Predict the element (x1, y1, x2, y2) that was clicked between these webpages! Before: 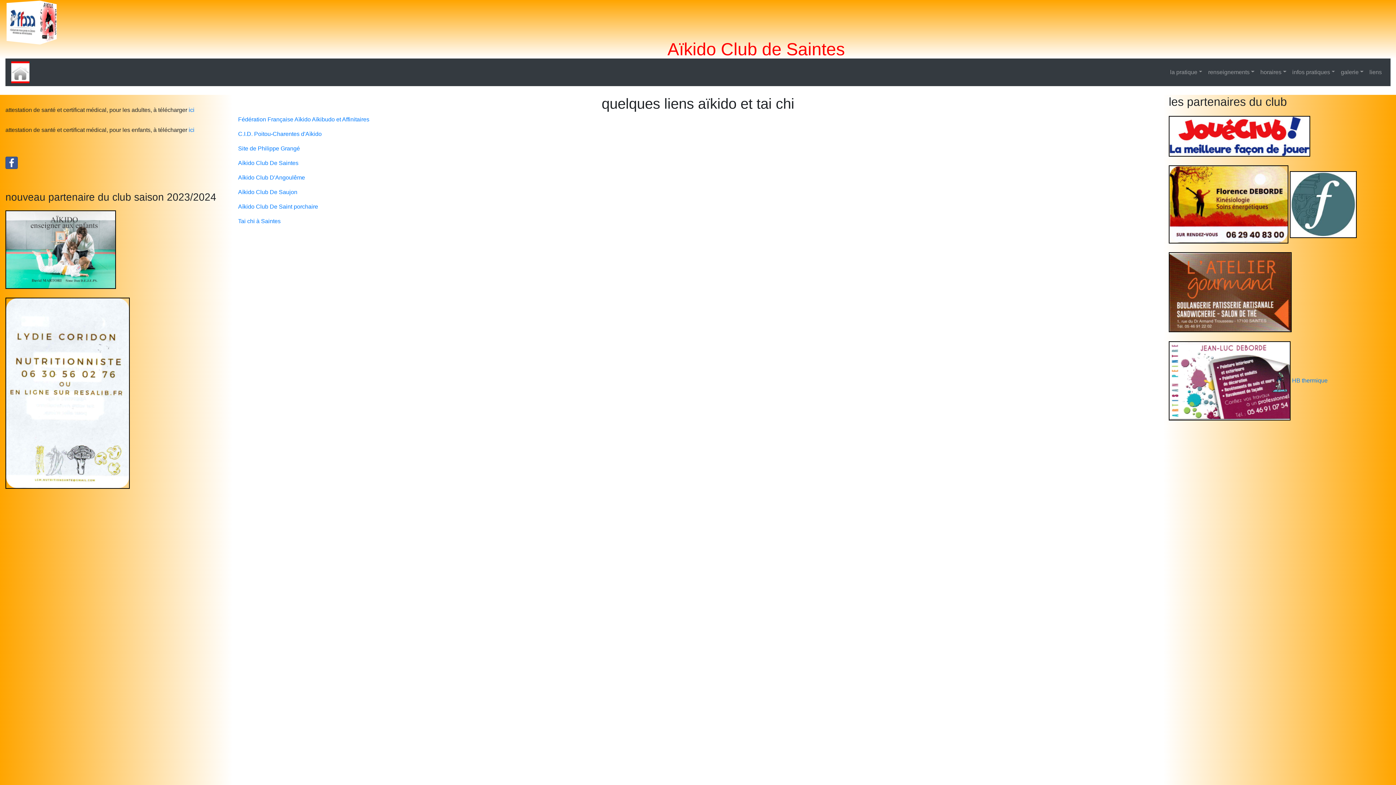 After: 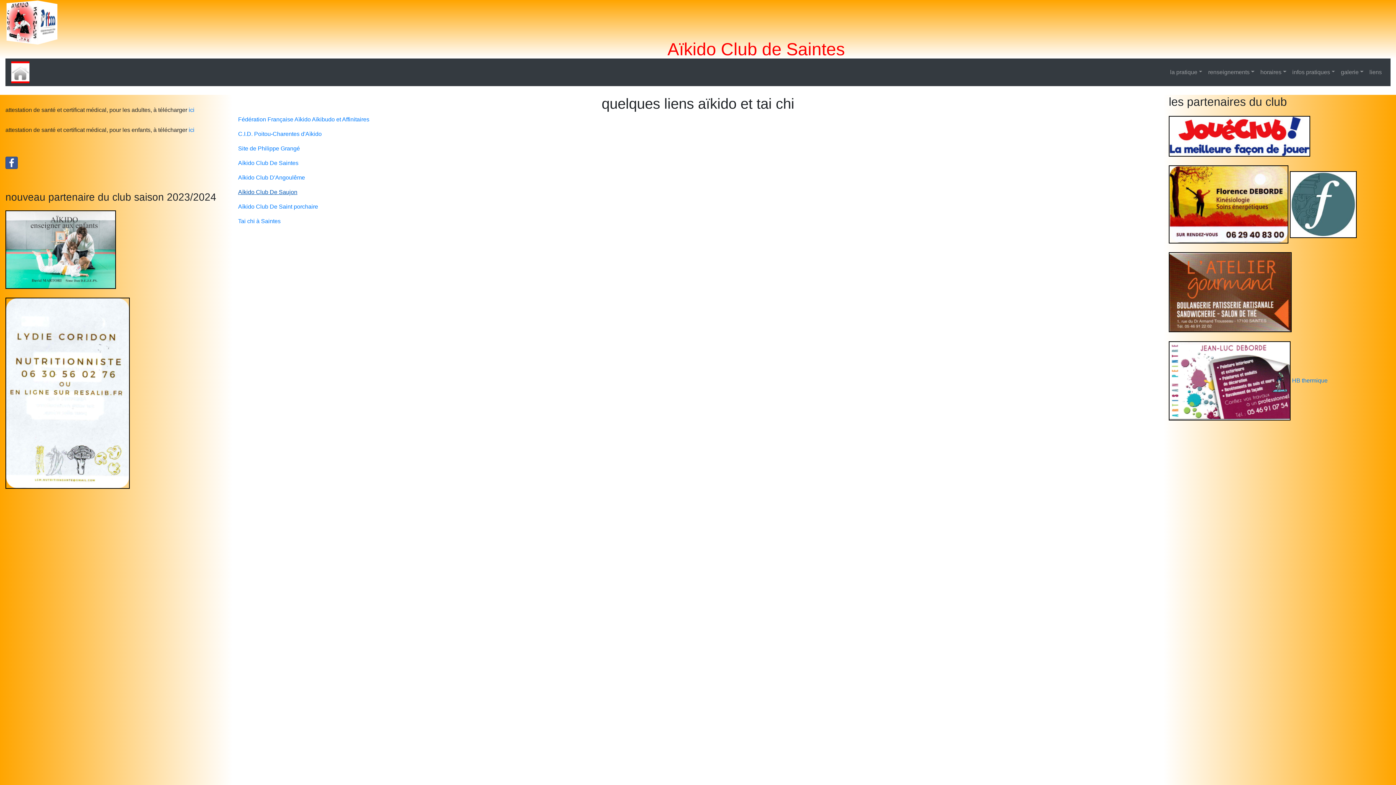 Action: bbox: (238, 188, 297, 195) label: Aïkido Club De Saujon